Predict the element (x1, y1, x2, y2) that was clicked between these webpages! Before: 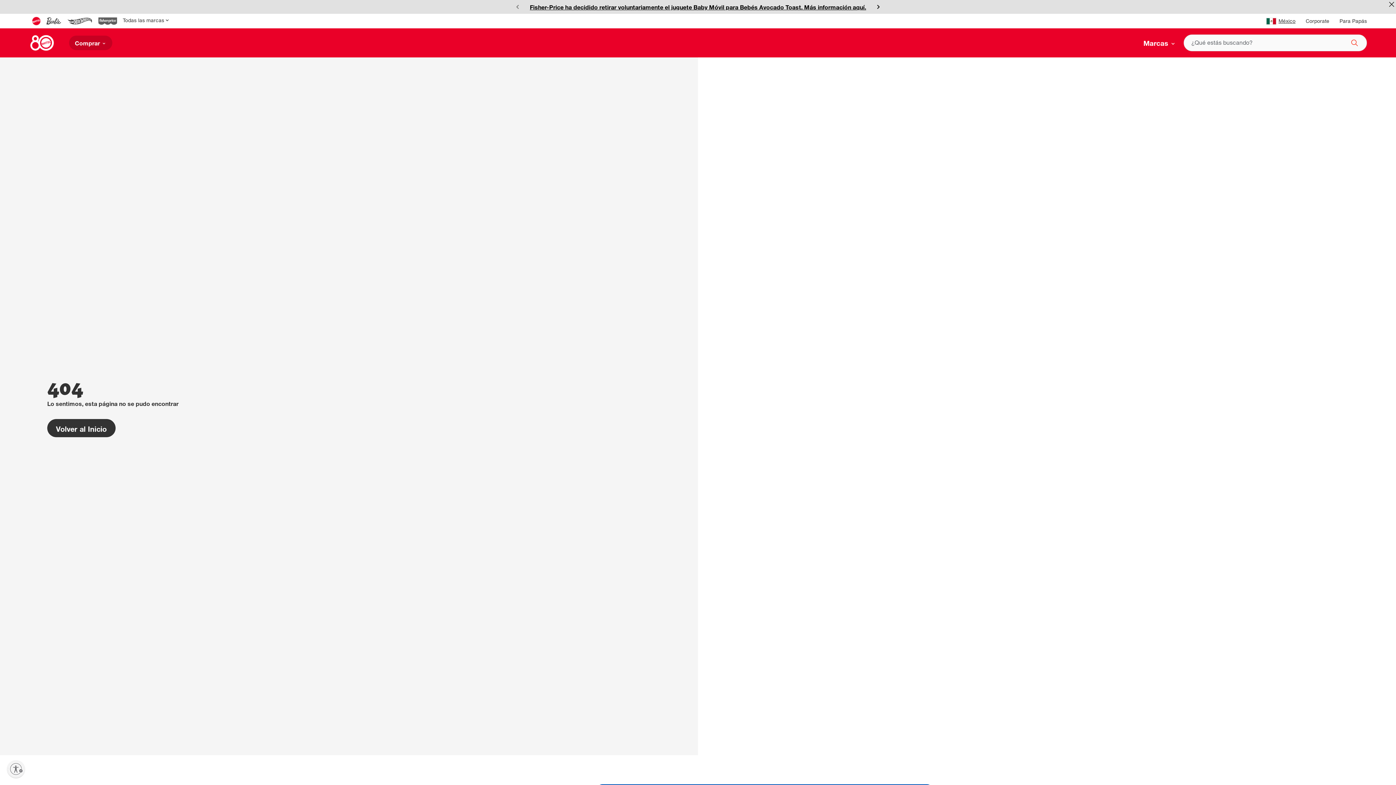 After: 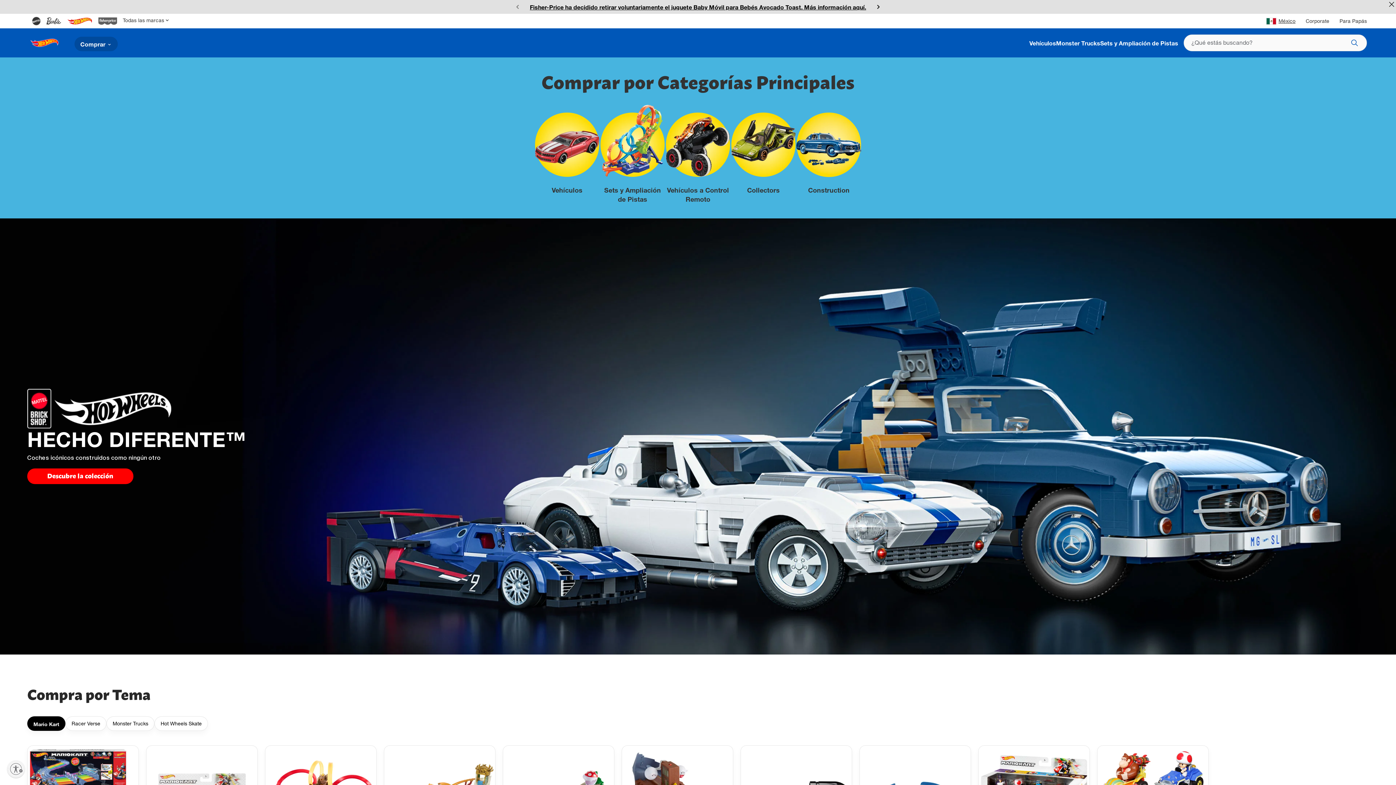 Action: bbox: (64, 13, 95, 28)